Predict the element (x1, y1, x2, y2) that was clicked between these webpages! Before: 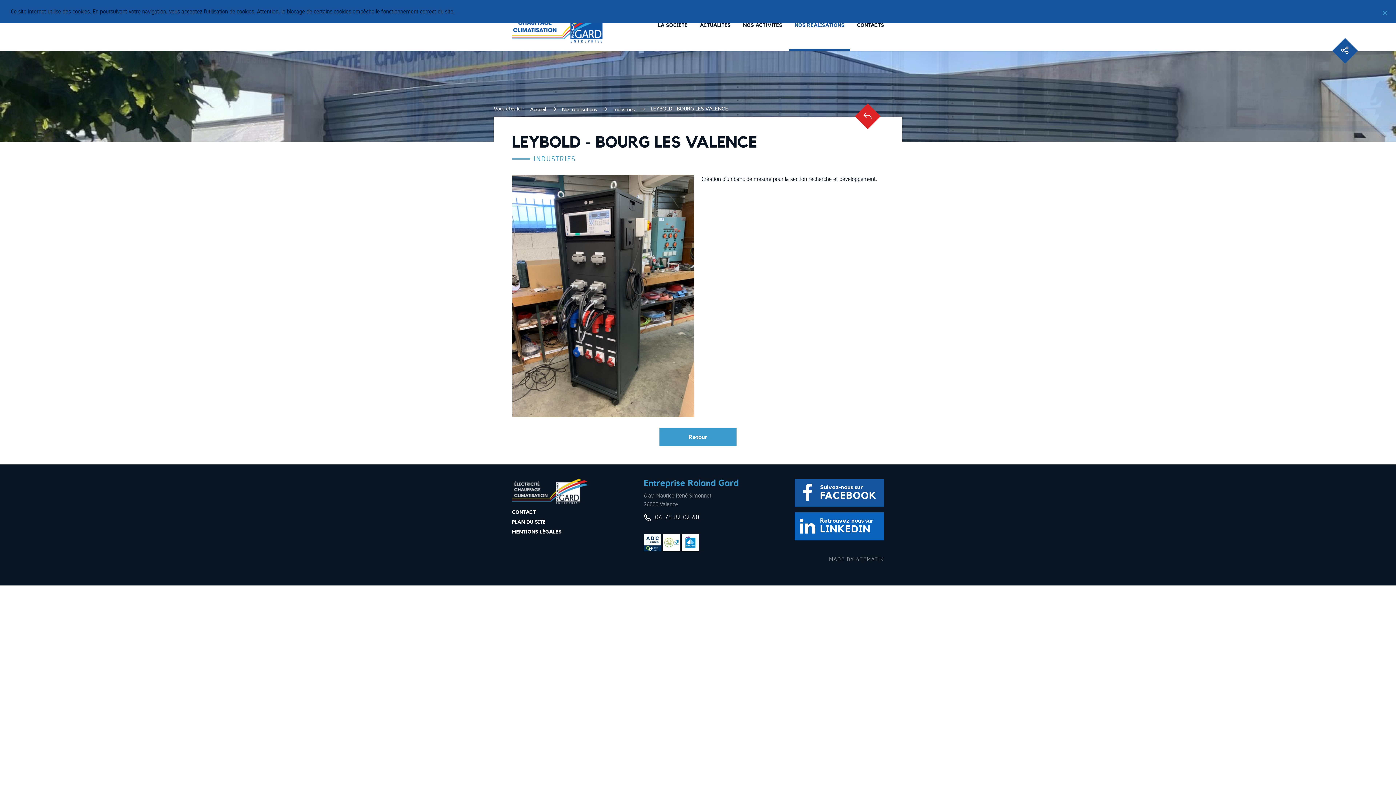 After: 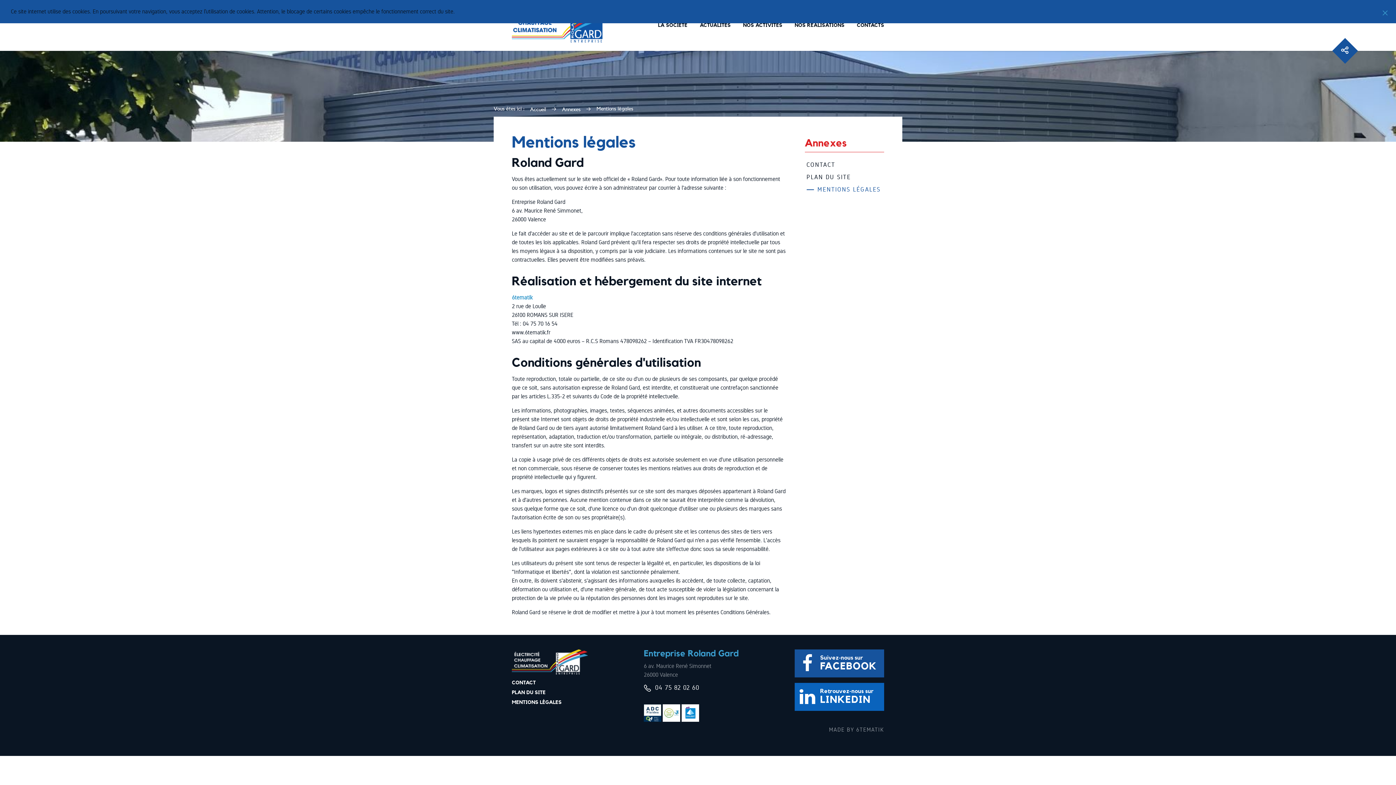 Action: label: MENTIONS LÉGALES bbox: (512, 527, 588, 537)